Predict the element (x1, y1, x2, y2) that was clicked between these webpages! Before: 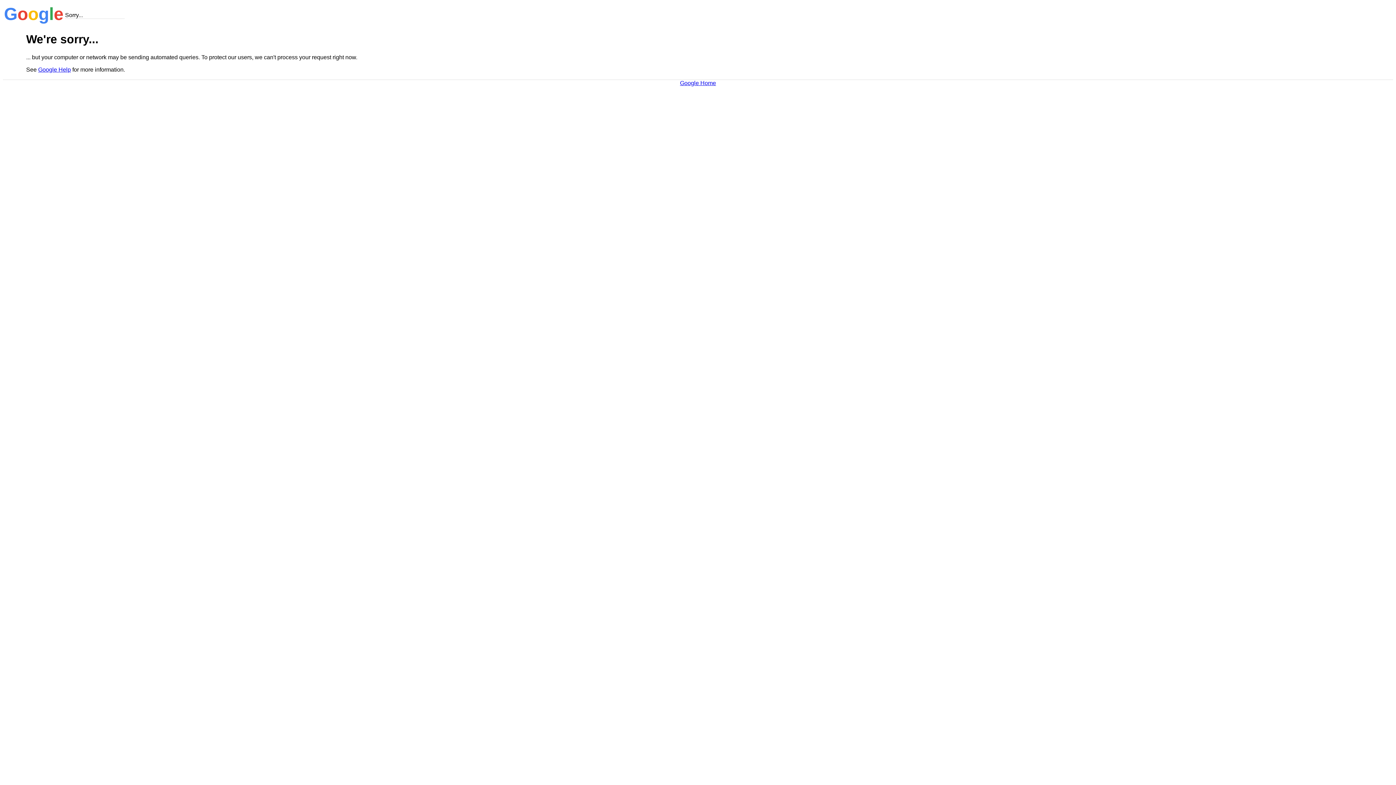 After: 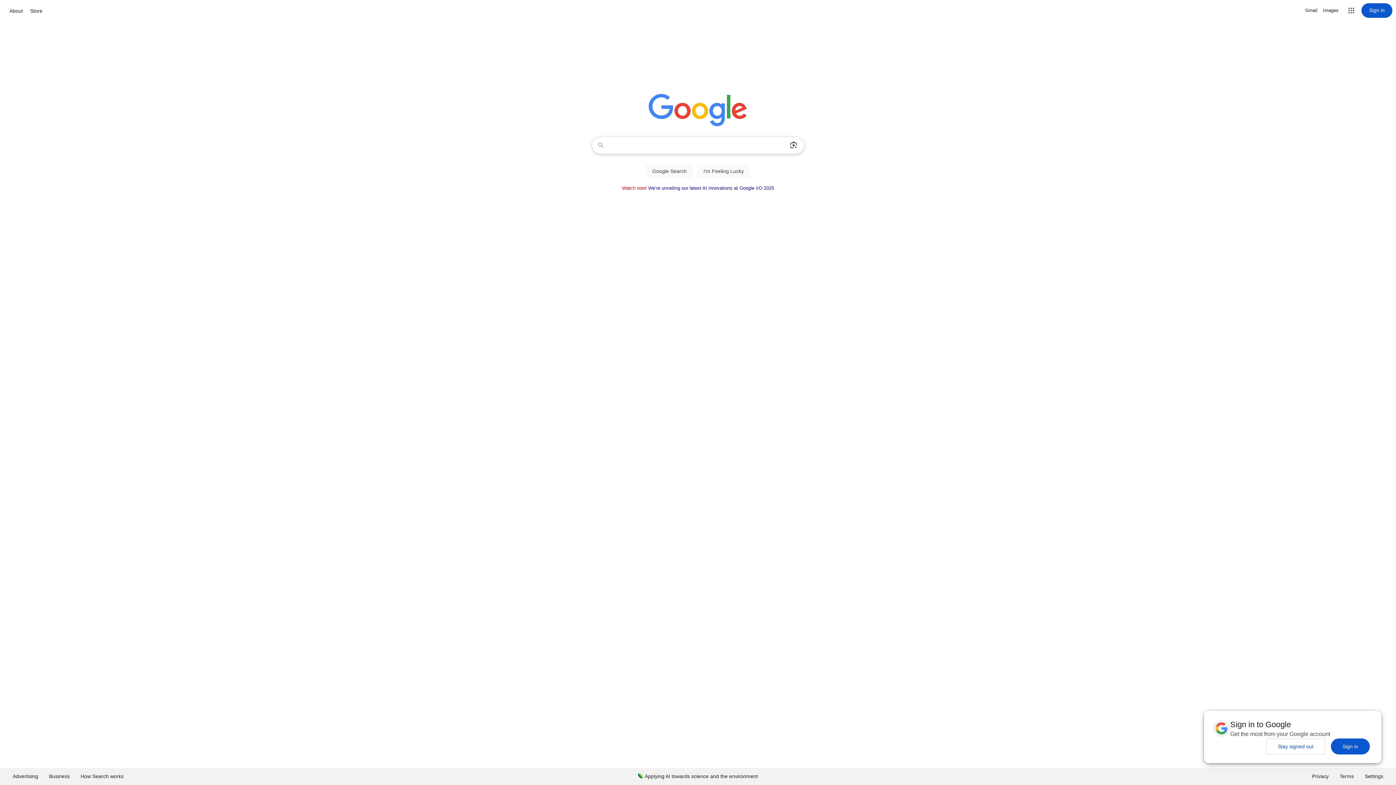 Action: bbox: (680, 79, 716, 86) label: Google Home